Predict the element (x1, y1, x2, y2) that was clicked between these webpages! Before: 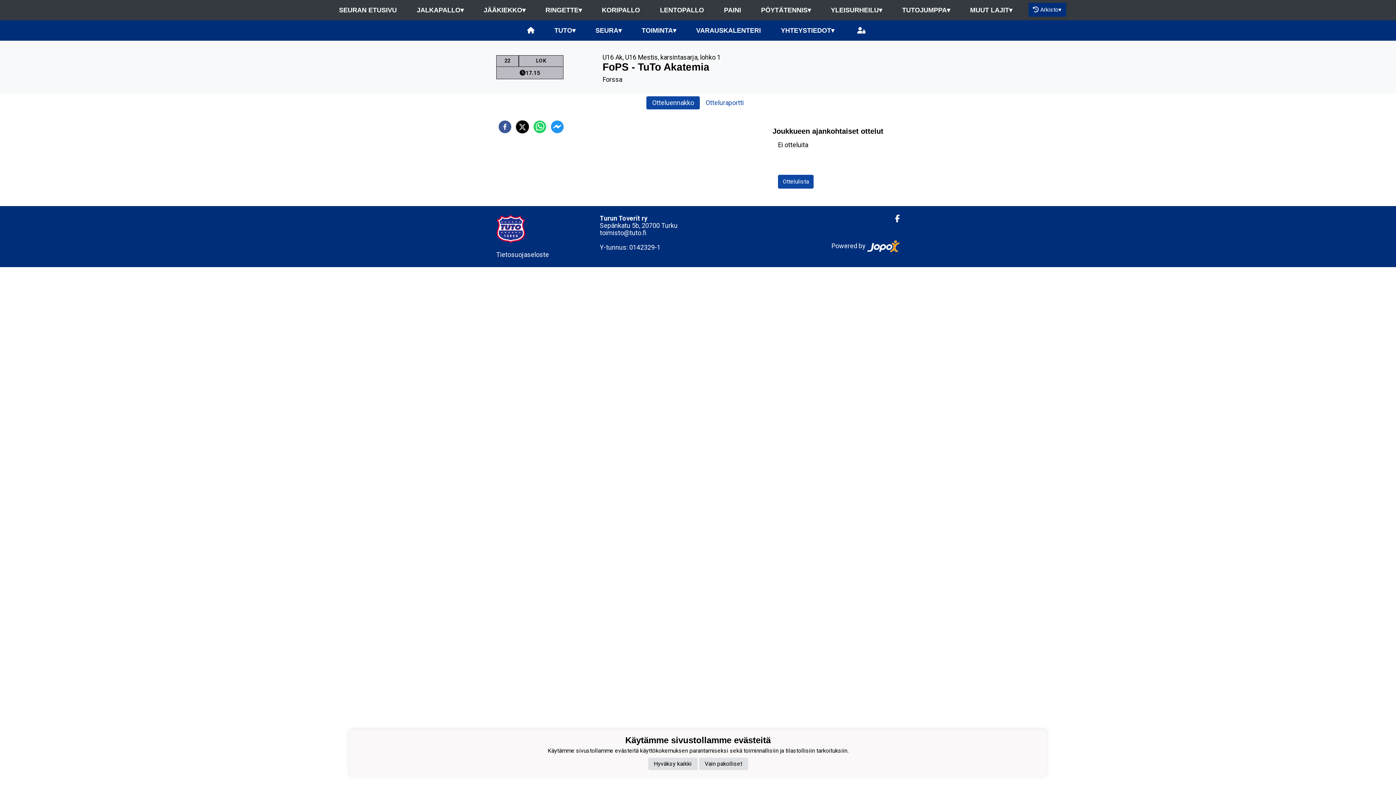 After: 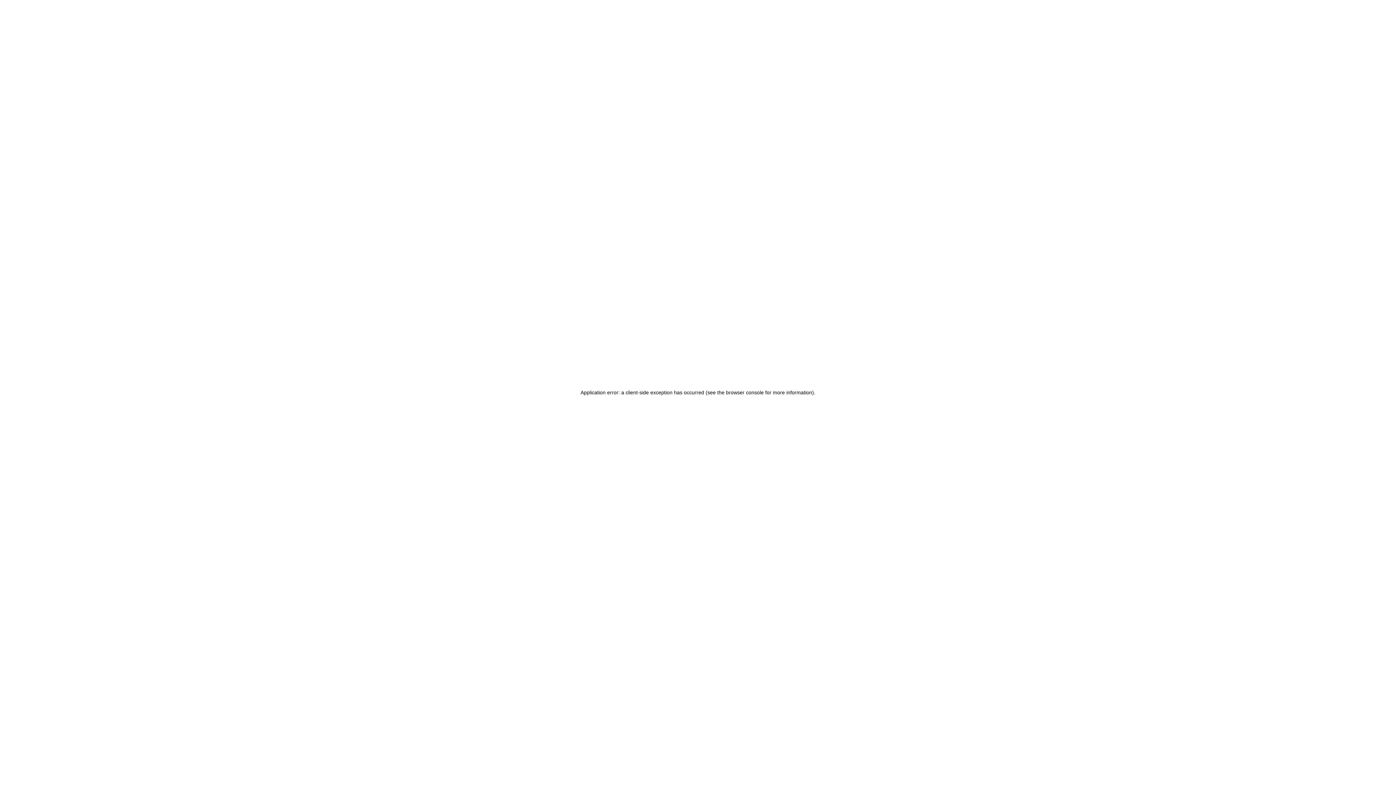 Action: bbox: (892, 0, 960, 20) label: TUTOJUMPPA▾